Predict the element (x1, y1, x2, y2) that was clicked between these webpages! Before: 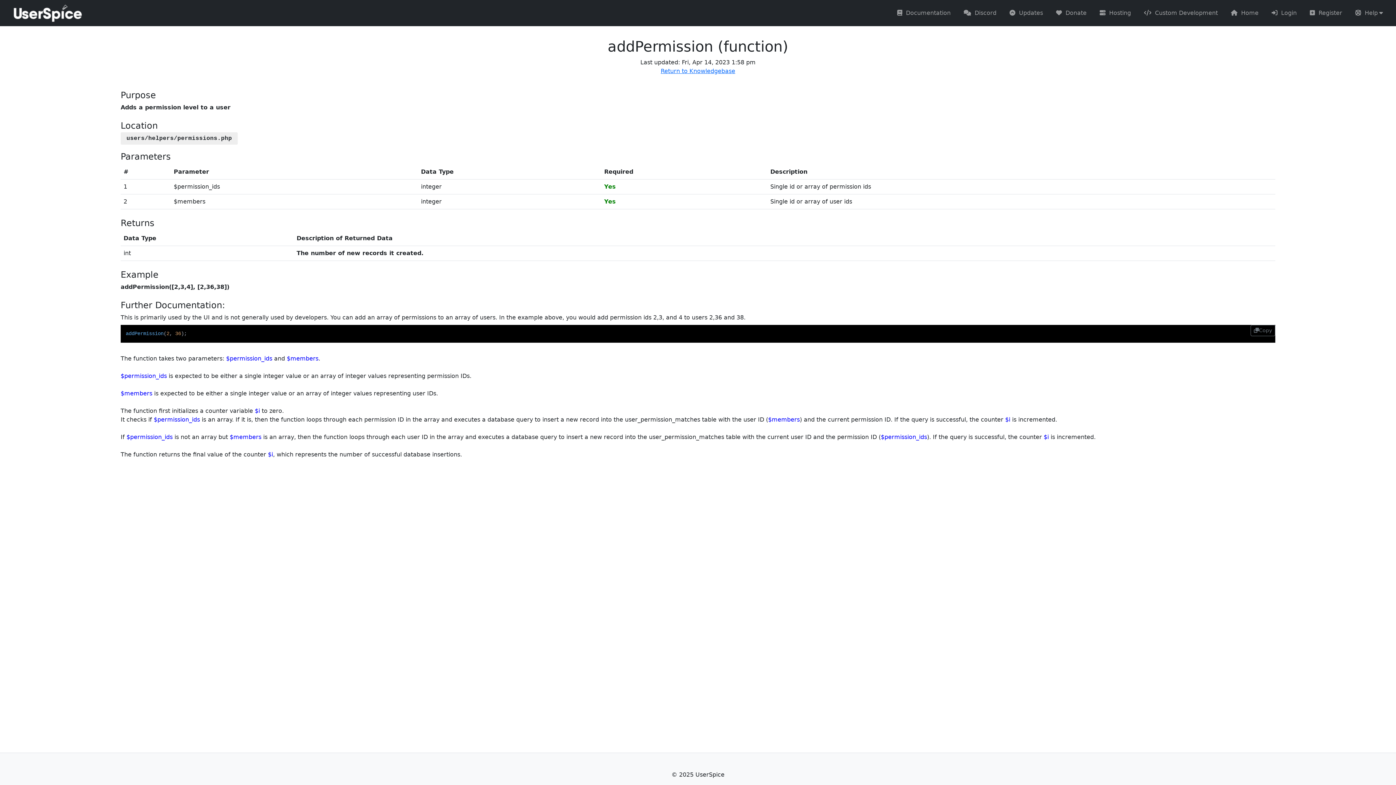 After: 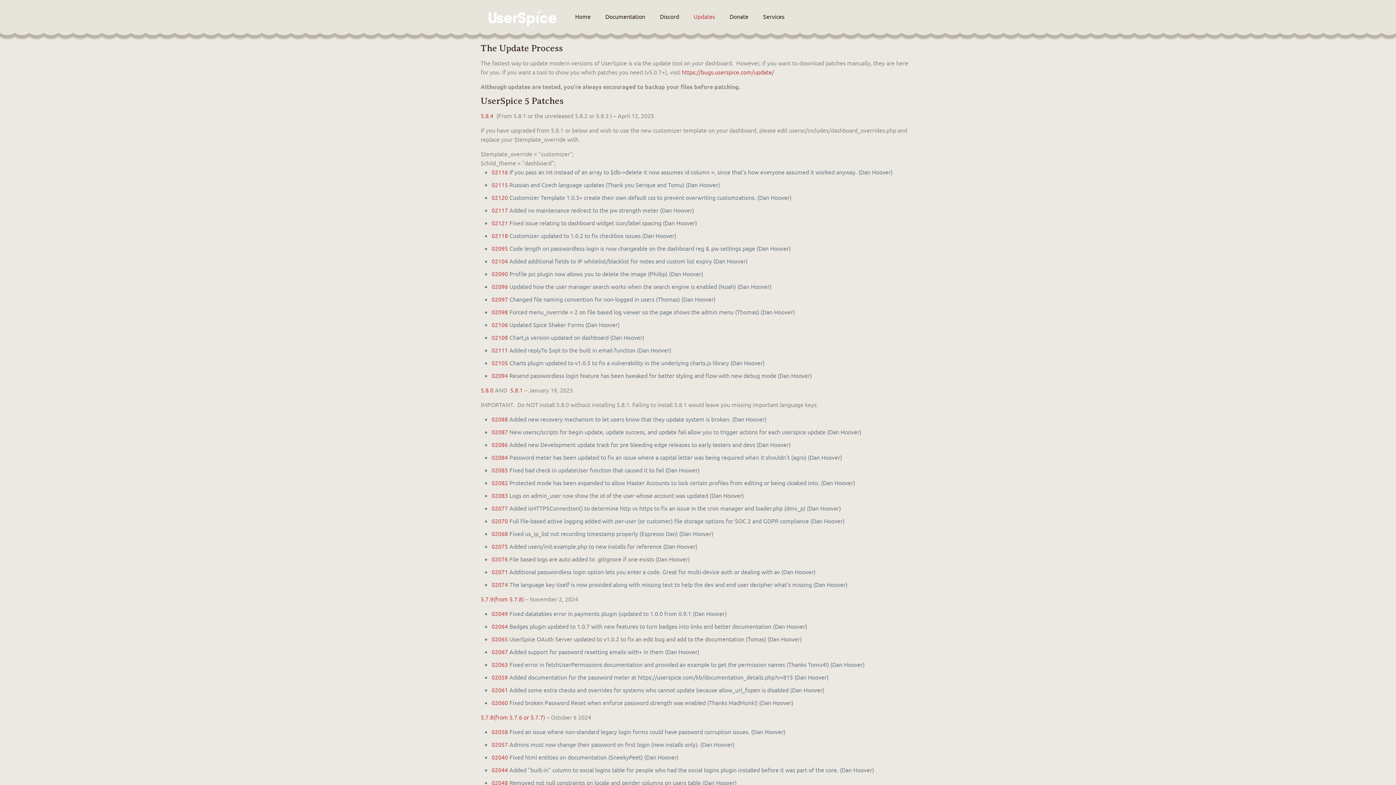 Action: label: Updates bbox: (1003, 6, 1049, 19)